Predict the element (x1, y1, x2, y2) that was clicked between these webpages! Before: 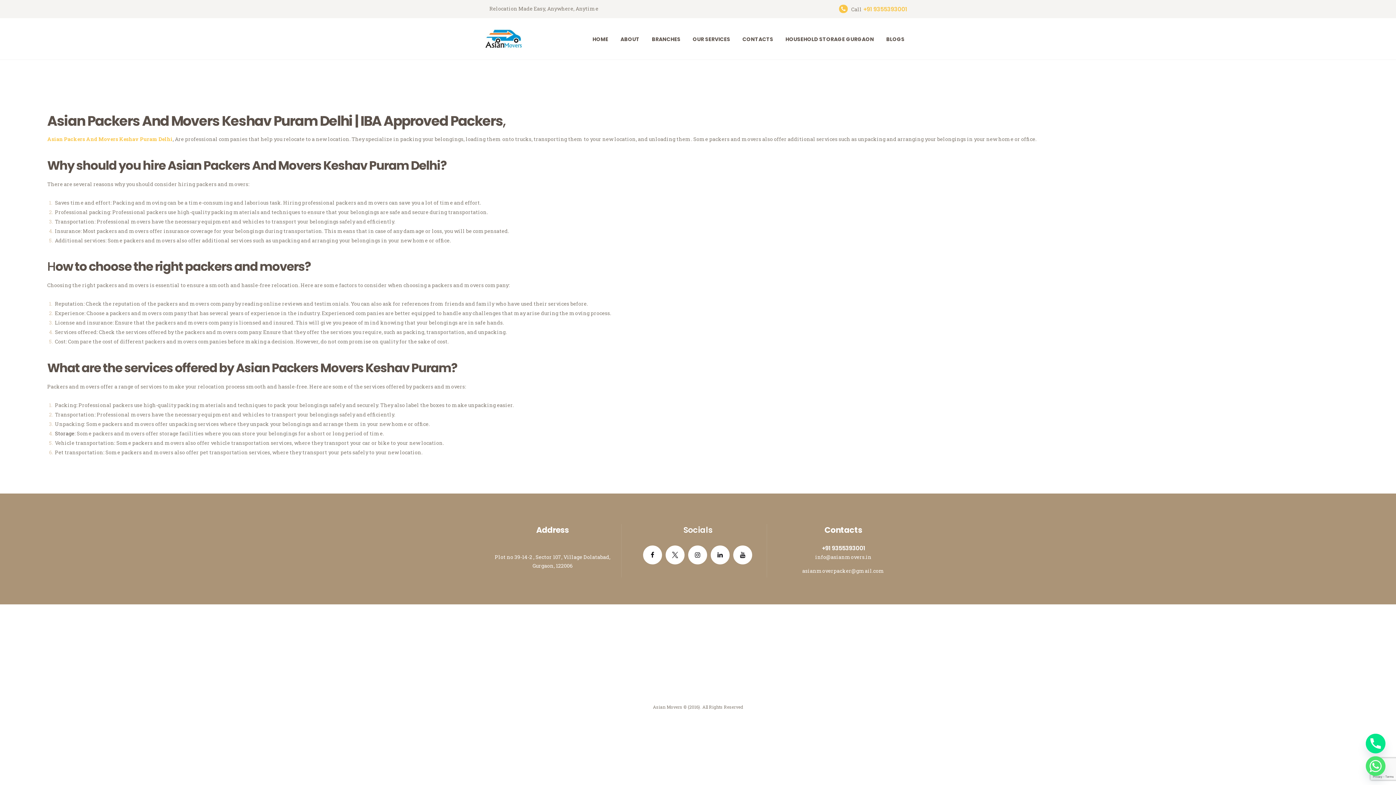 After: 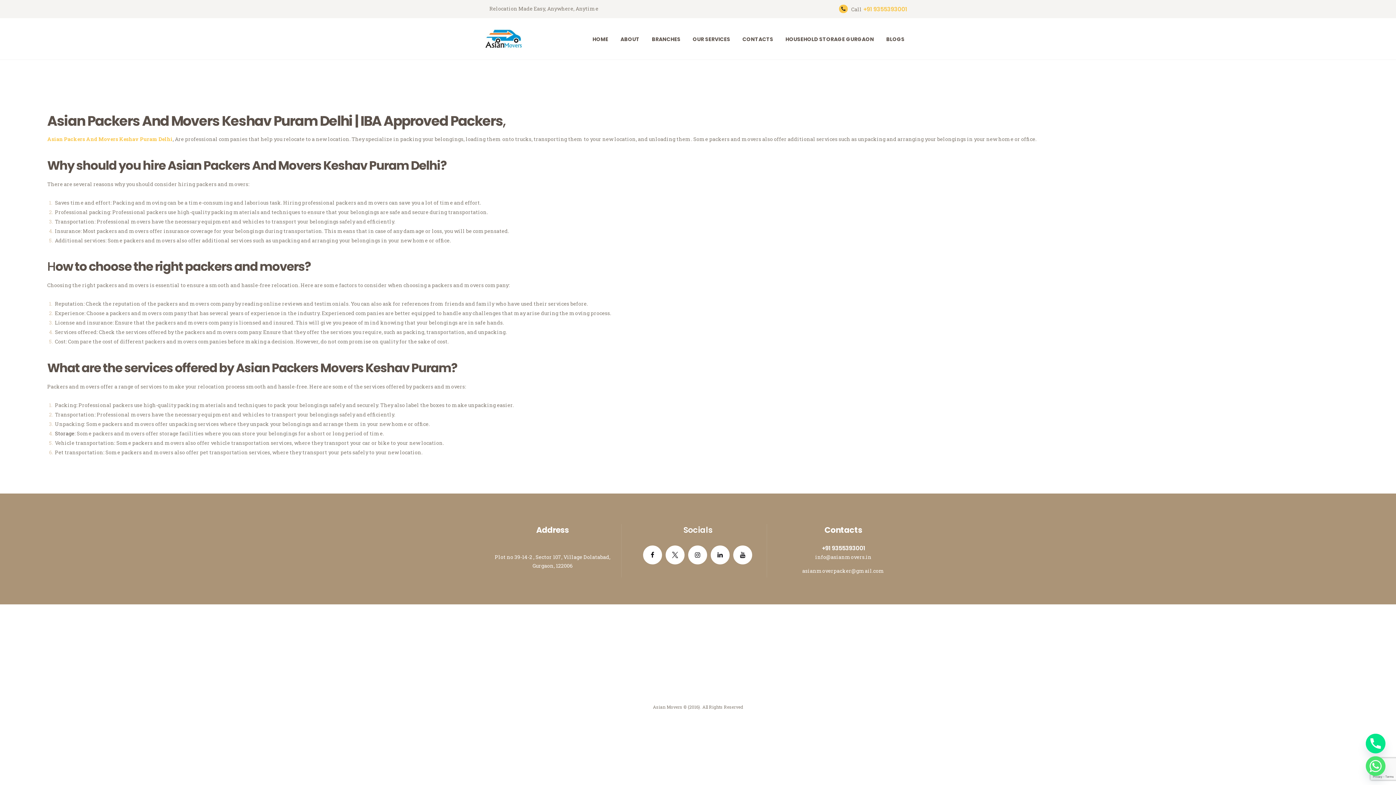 Action: label: Call+91 9355393001 bbox: (839, 3, 907, 13)